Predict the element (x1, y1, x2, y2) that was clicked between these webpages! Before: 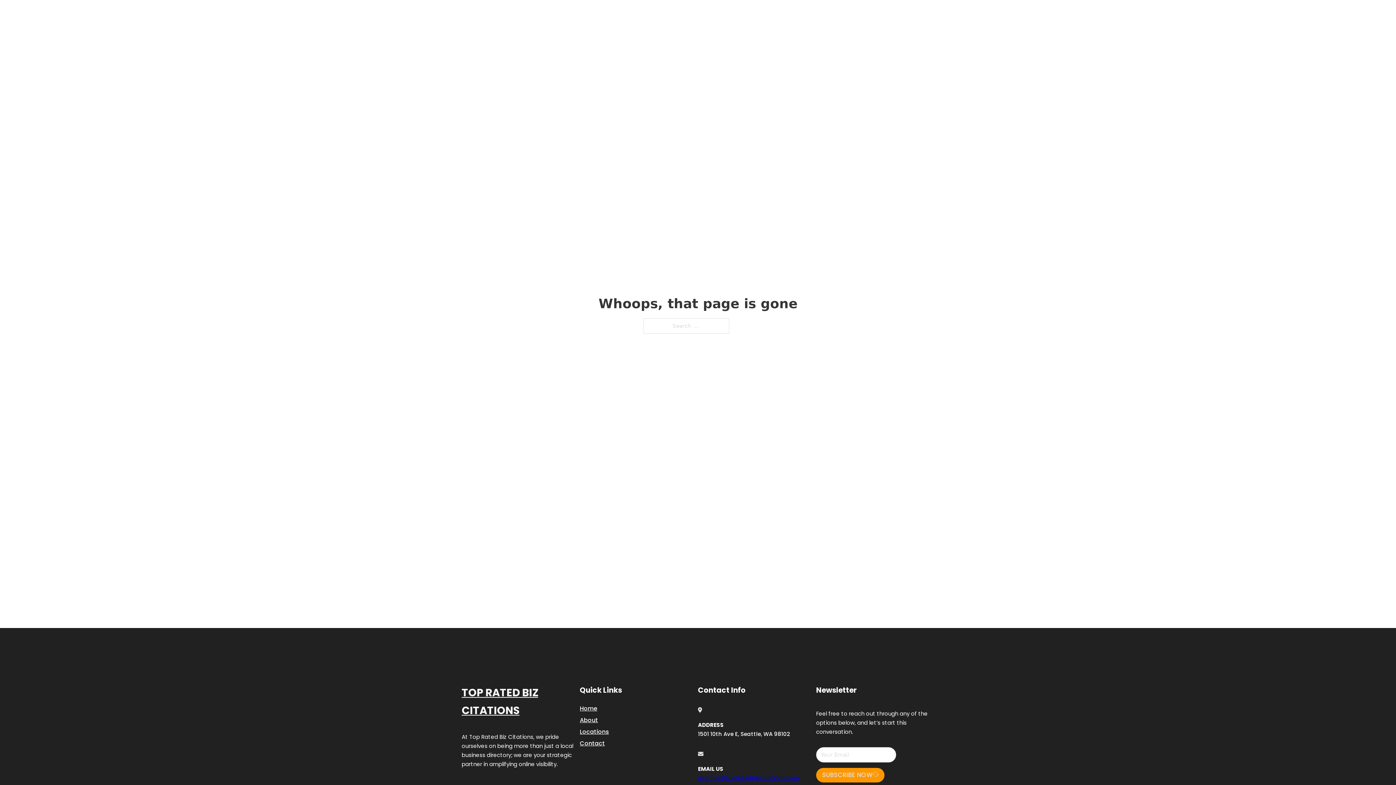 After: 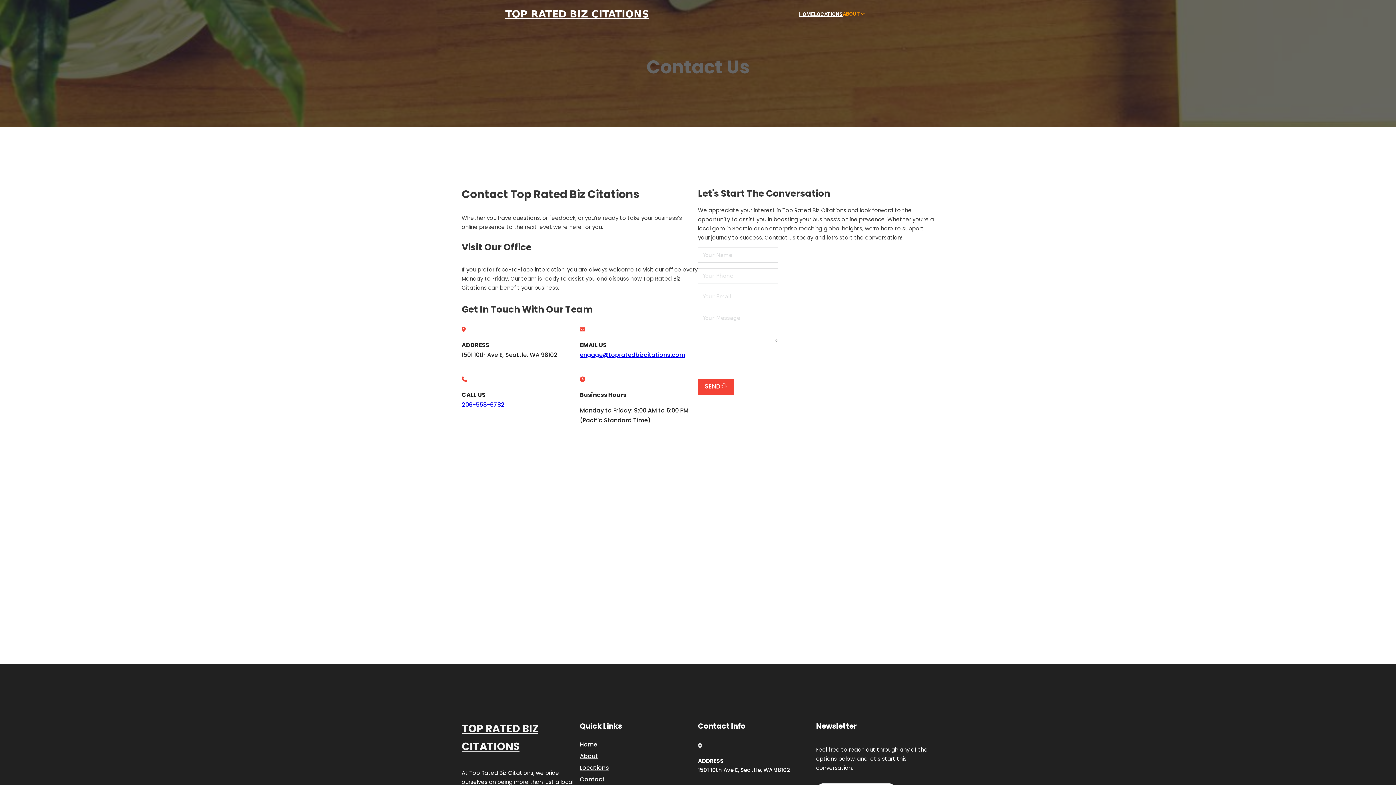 Action: bbox: (580, 738, 605, 748) label: Contact